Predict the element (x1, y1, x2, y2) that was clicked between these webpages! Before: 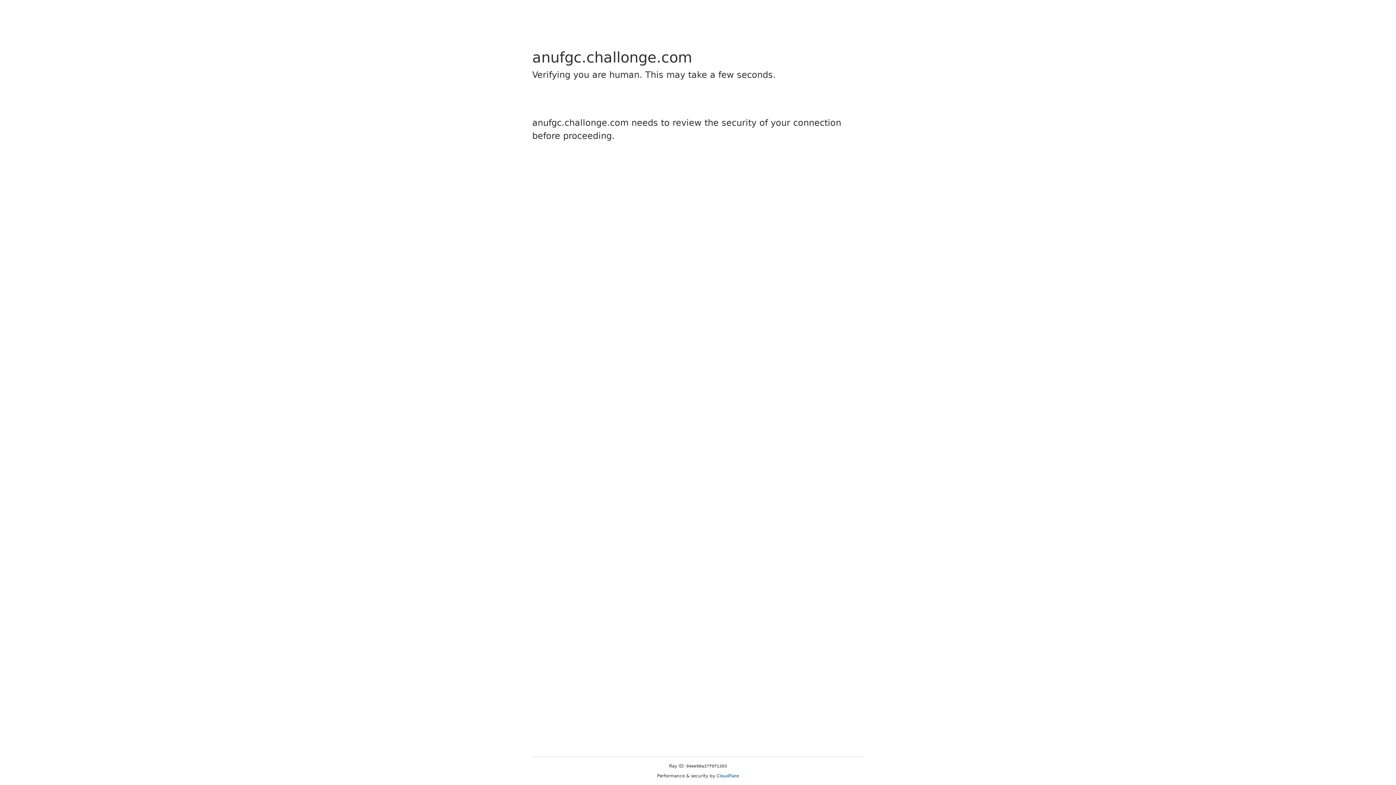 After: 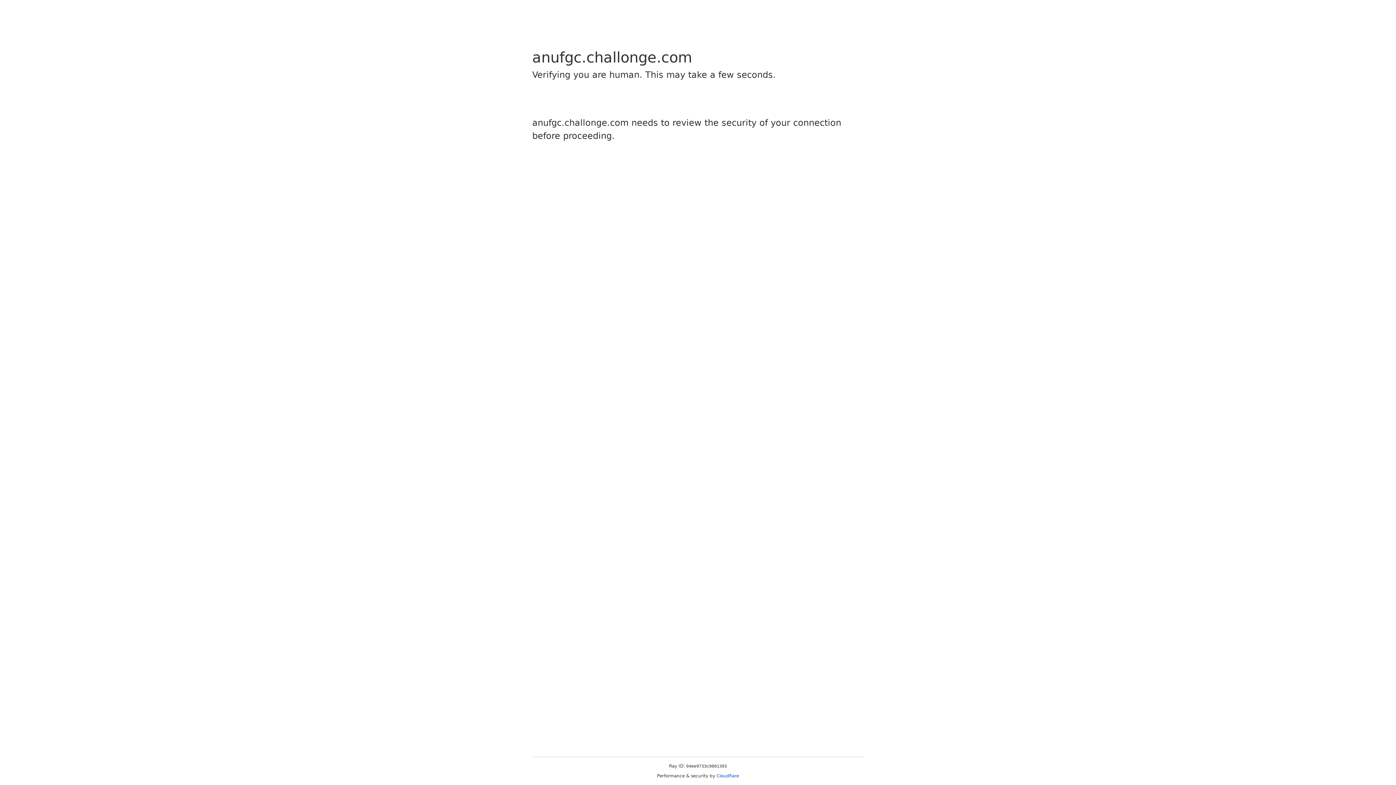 Action: label: Cloudflare bbox: (716, 773, 739, 778)